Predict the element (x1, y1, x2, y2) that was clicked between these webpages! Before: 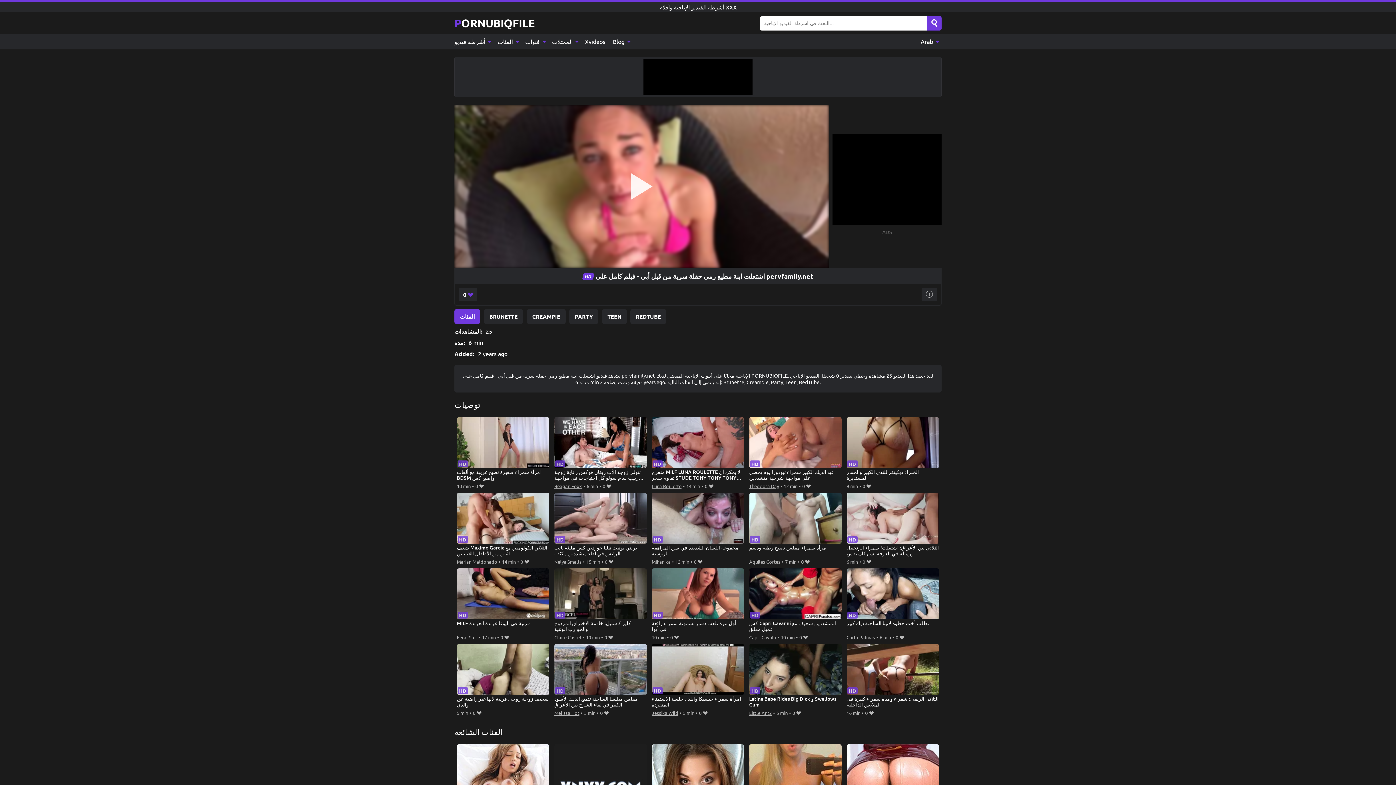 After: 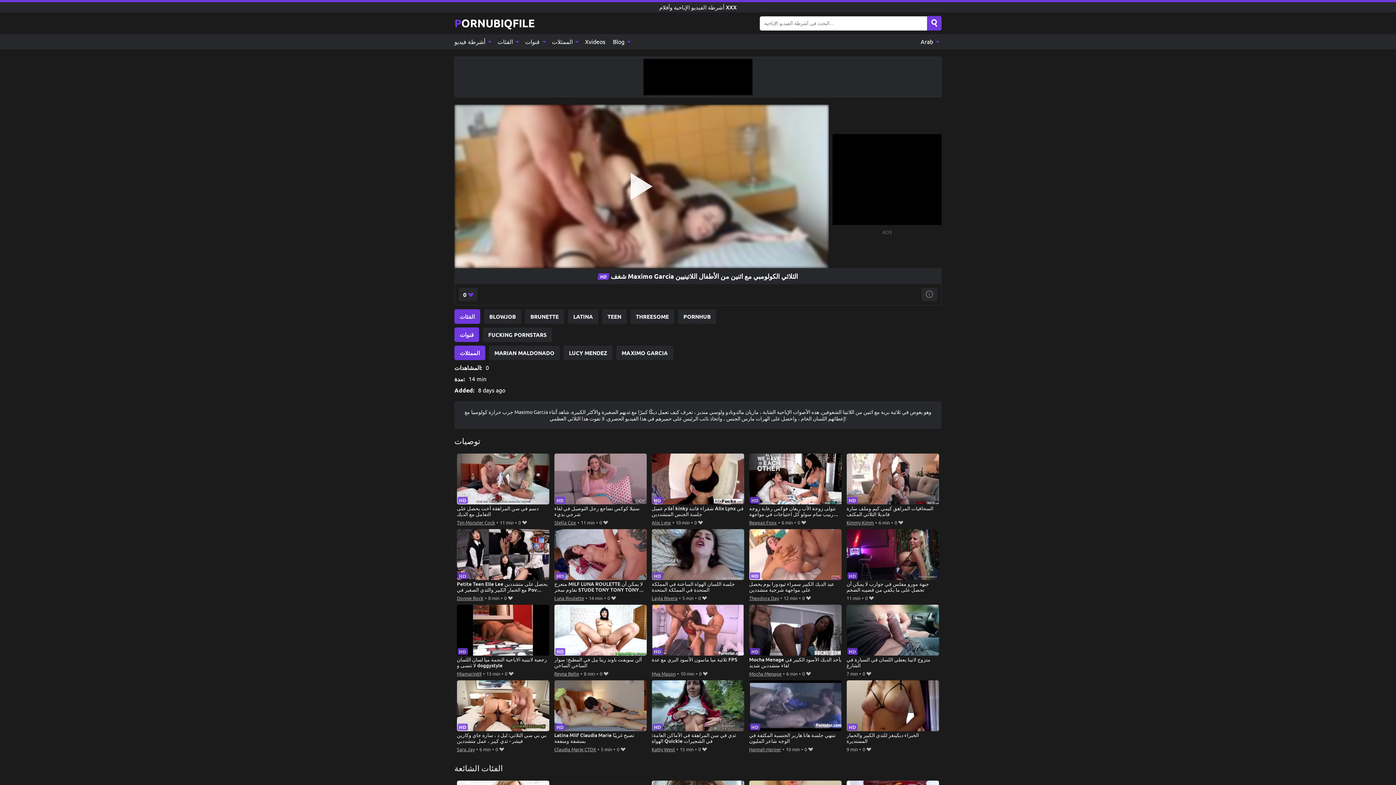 Action: label: شغف Maximo Garcia الثلاثي الكولومبي مع اثنين من الأطفال اللاتينيين bbox: (456, 493, 549, 557)